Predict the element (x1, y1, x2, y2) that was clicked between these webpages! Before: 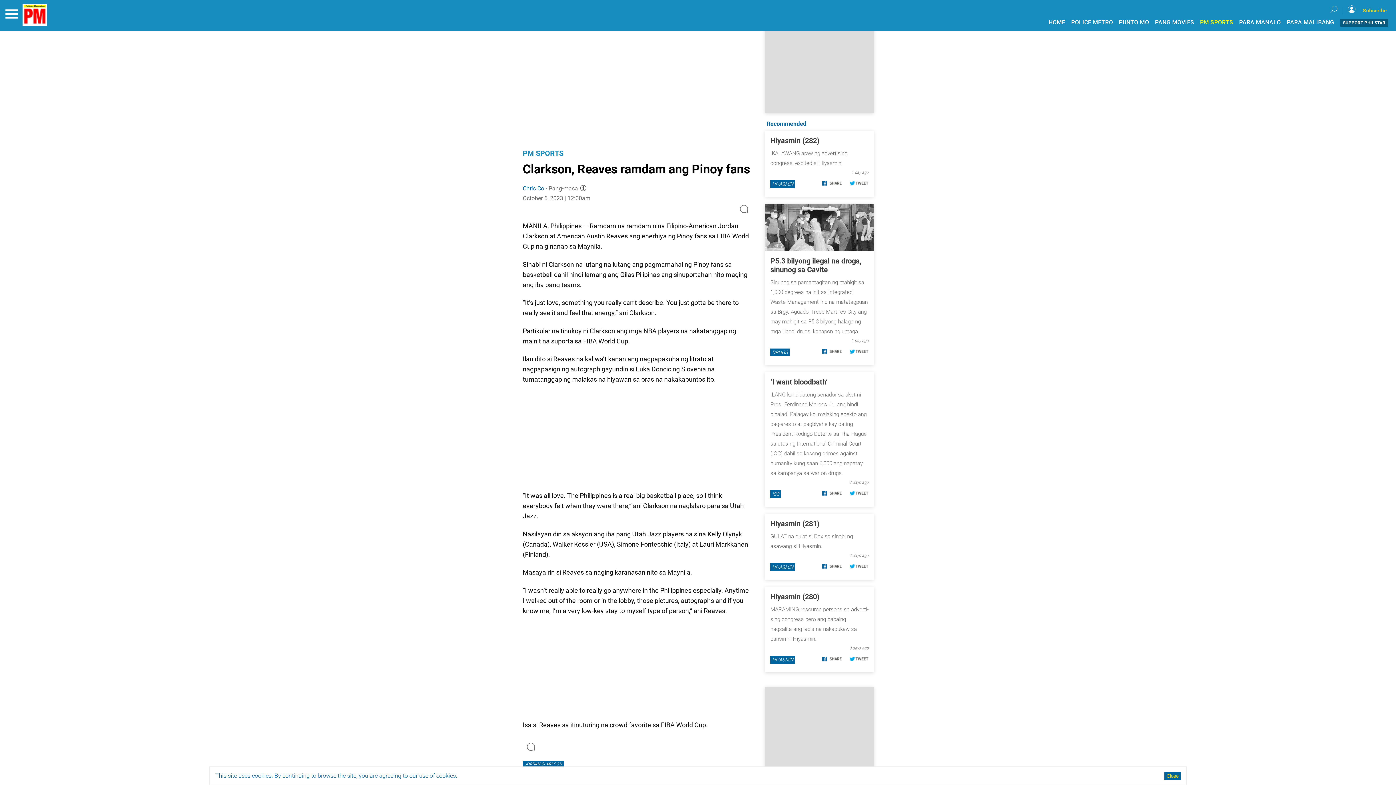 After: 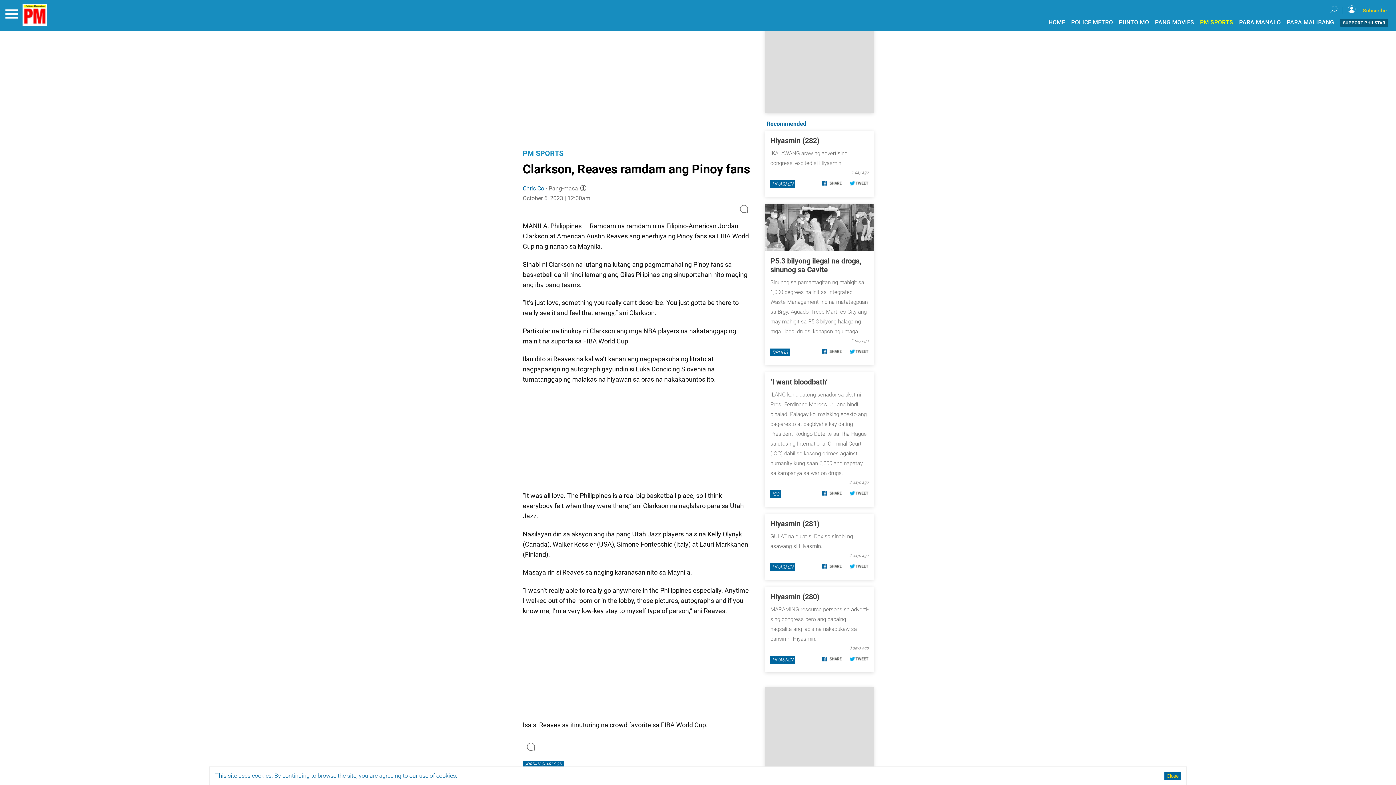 Action: bbox: (848, 436, 868, 441)